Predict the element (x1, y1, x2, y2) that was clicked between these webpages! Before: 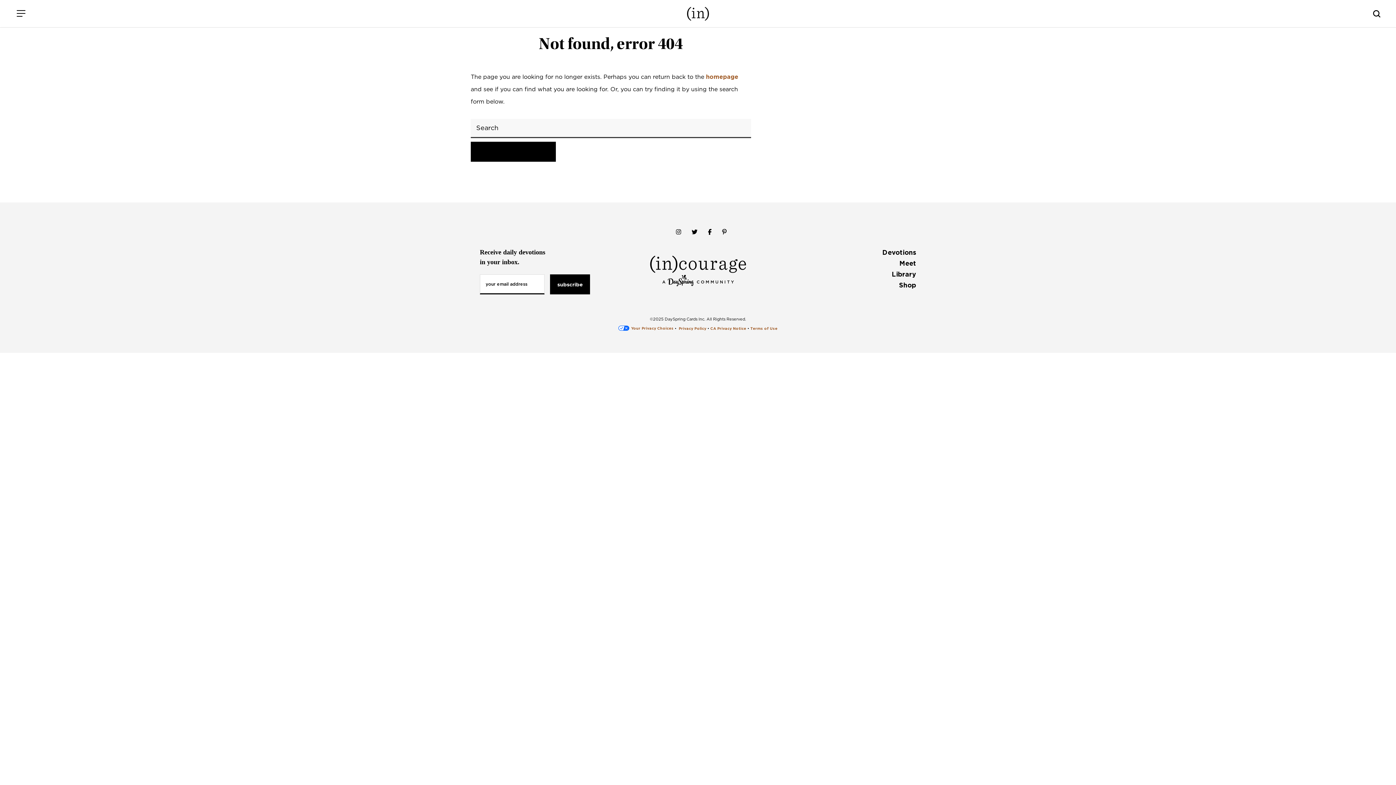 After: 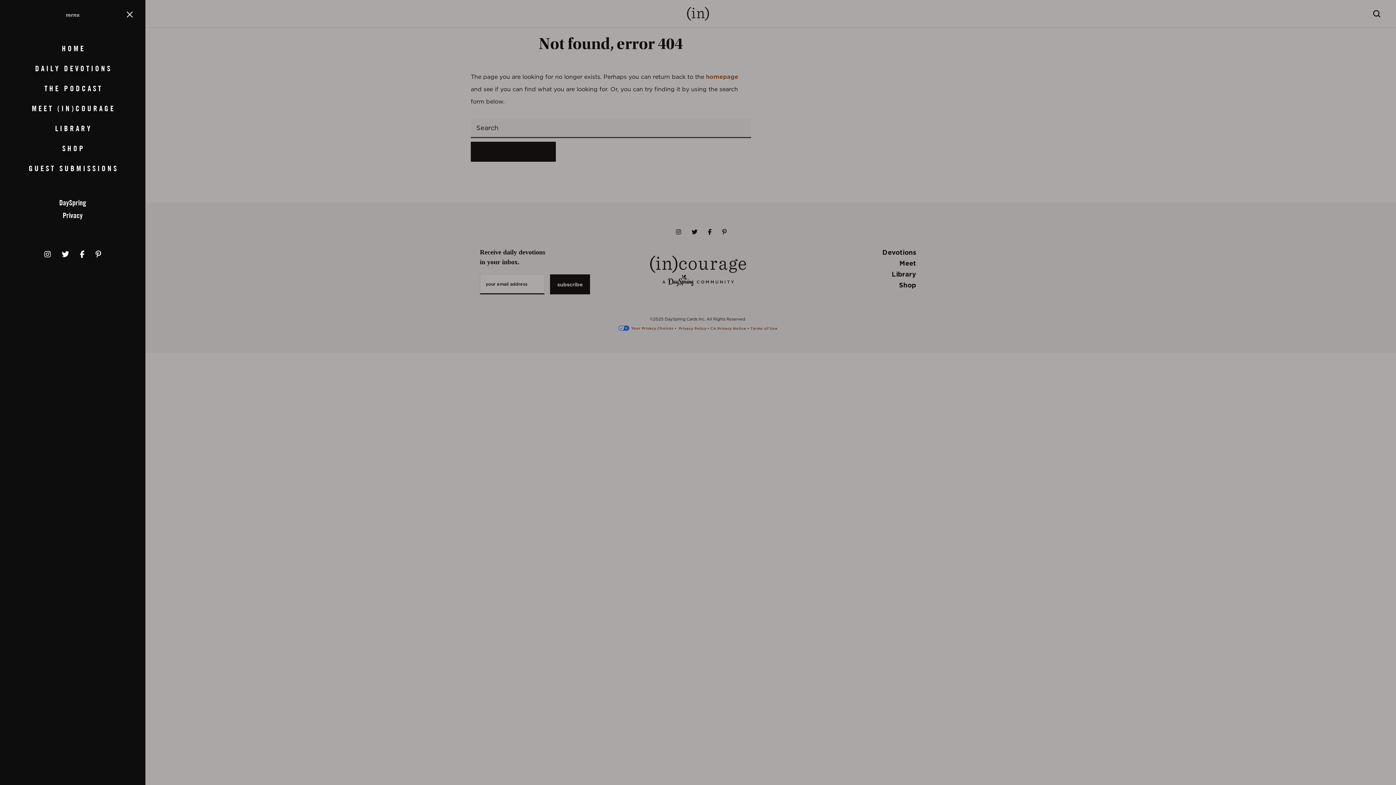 Action: bbox: (10, 3, 30, 23) label: Menu